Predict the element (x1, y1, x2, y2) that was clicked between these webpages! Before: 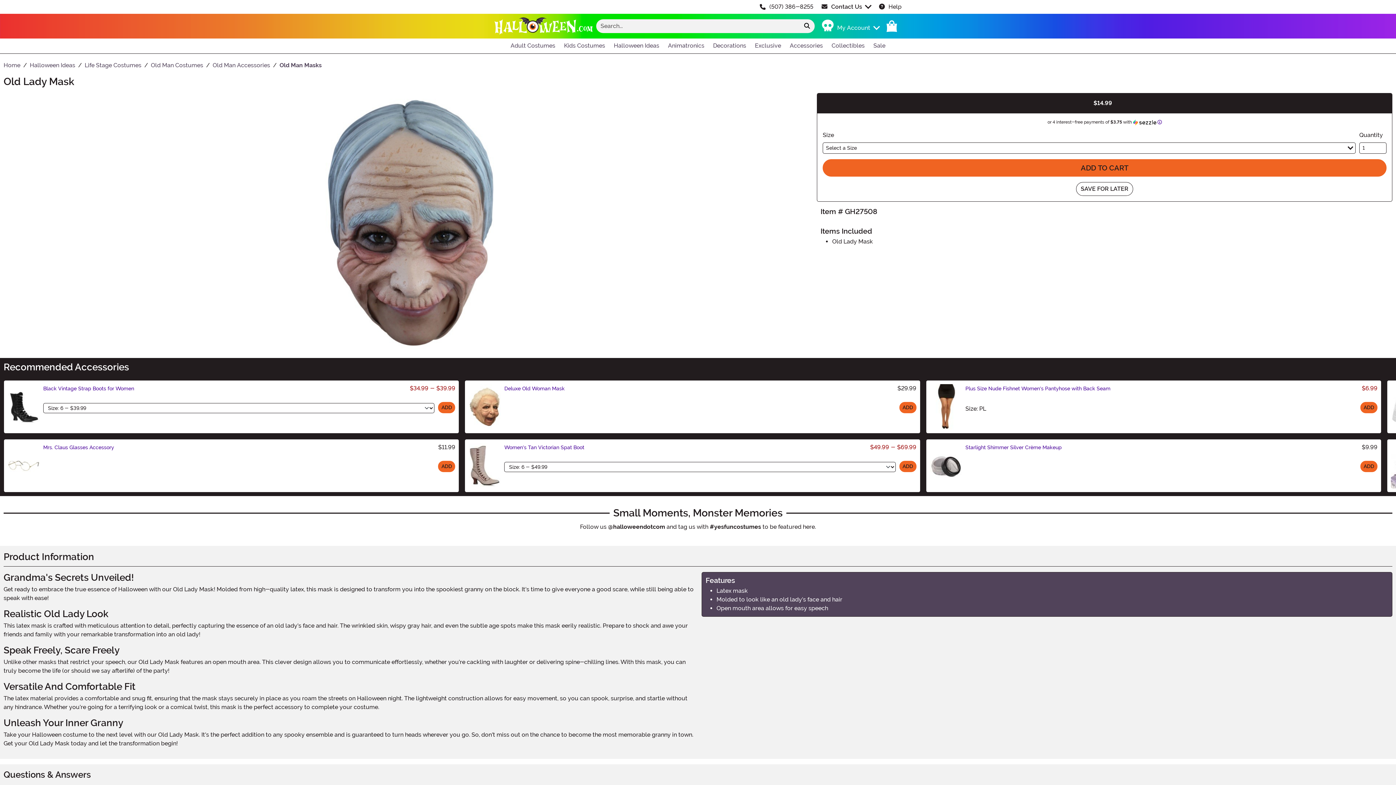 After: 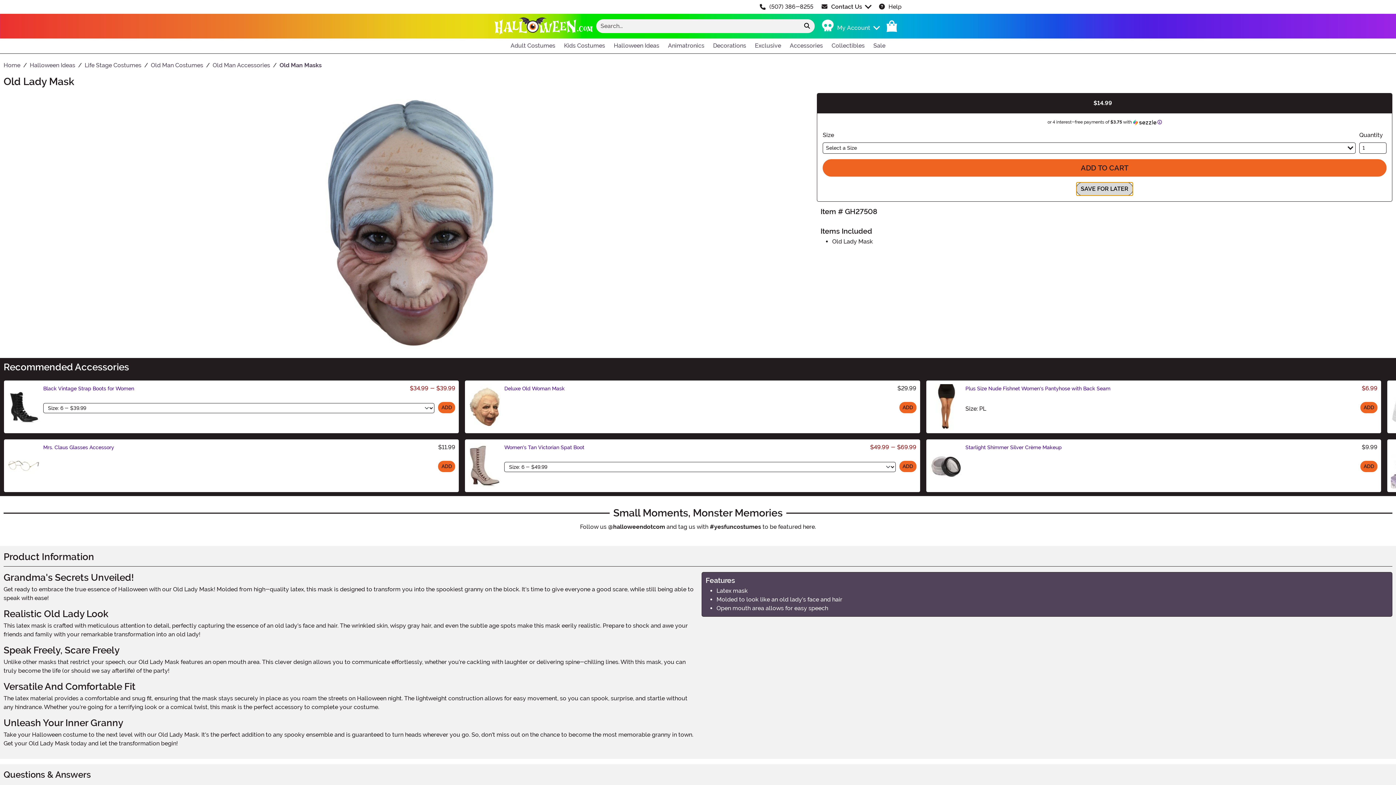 Action: label: SAVE FOR LATER bbox: (1076, 182, 1133, 196)